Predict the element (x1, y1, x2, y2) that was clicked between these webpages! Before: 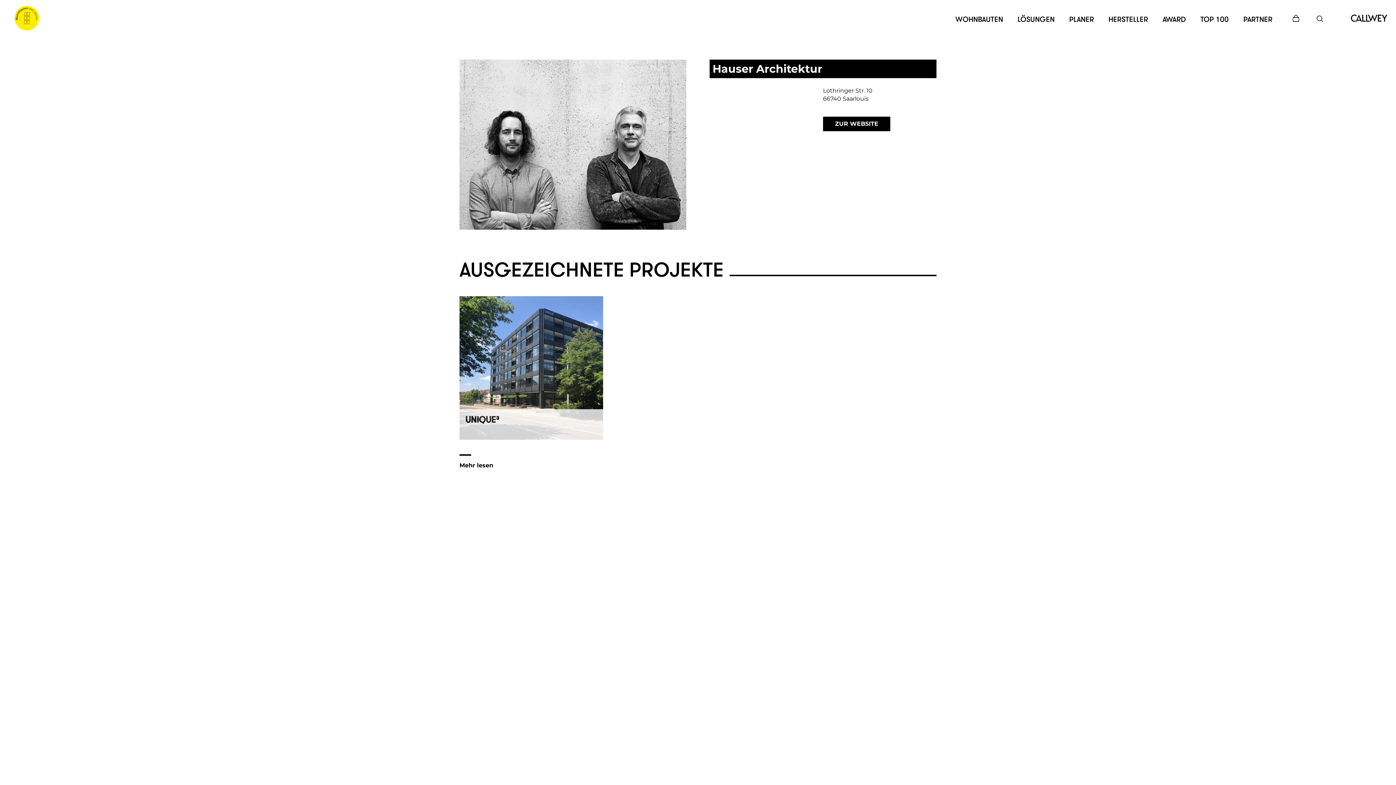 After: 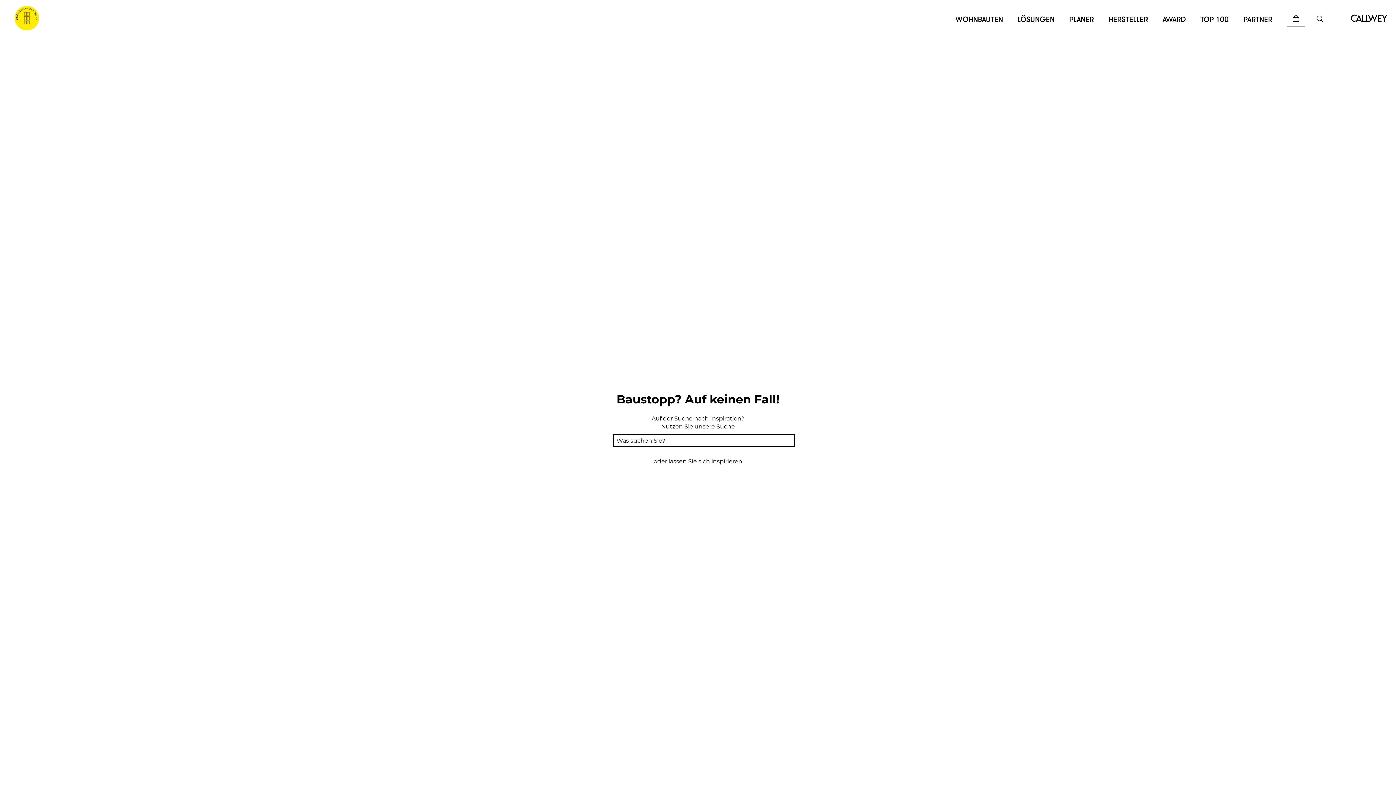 Action: bbox: (1287, 14, 1305, 23)